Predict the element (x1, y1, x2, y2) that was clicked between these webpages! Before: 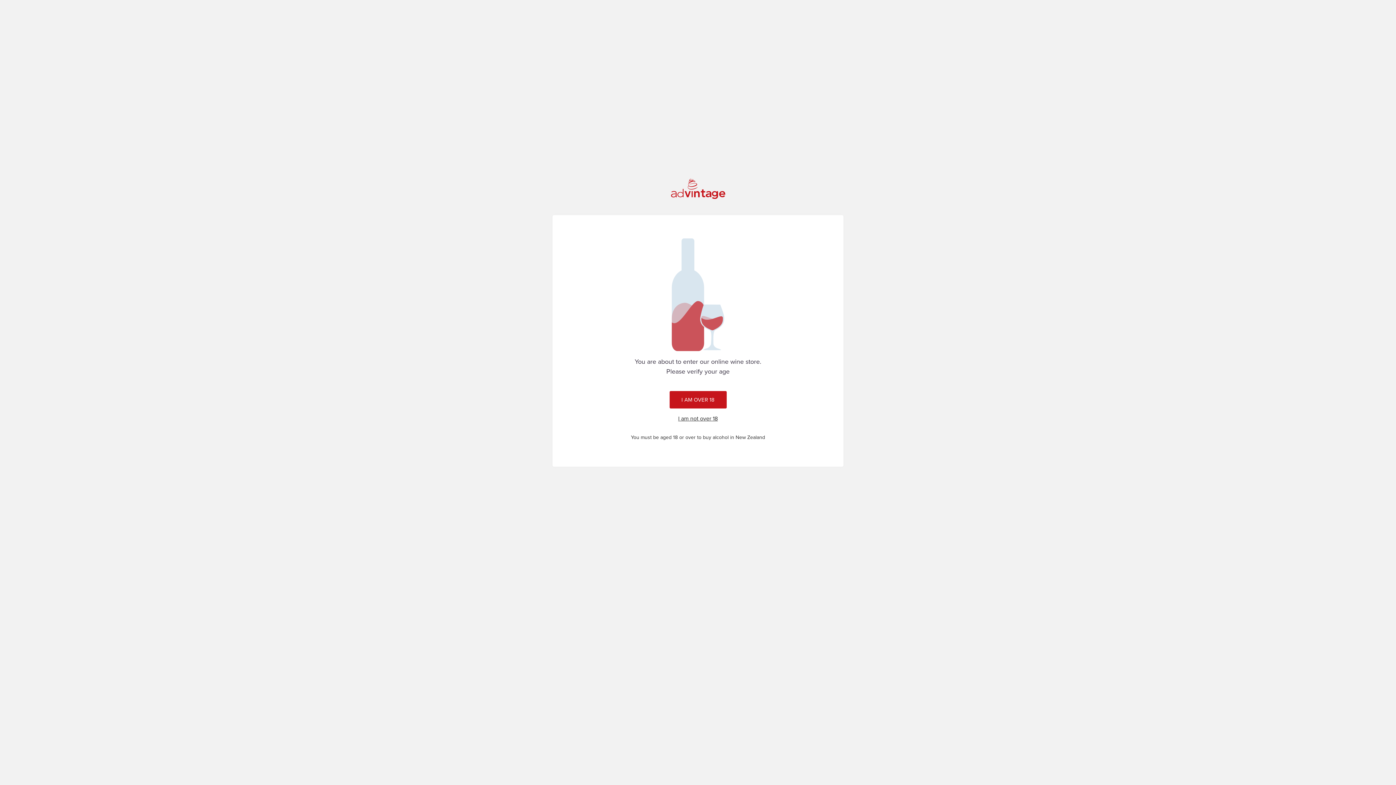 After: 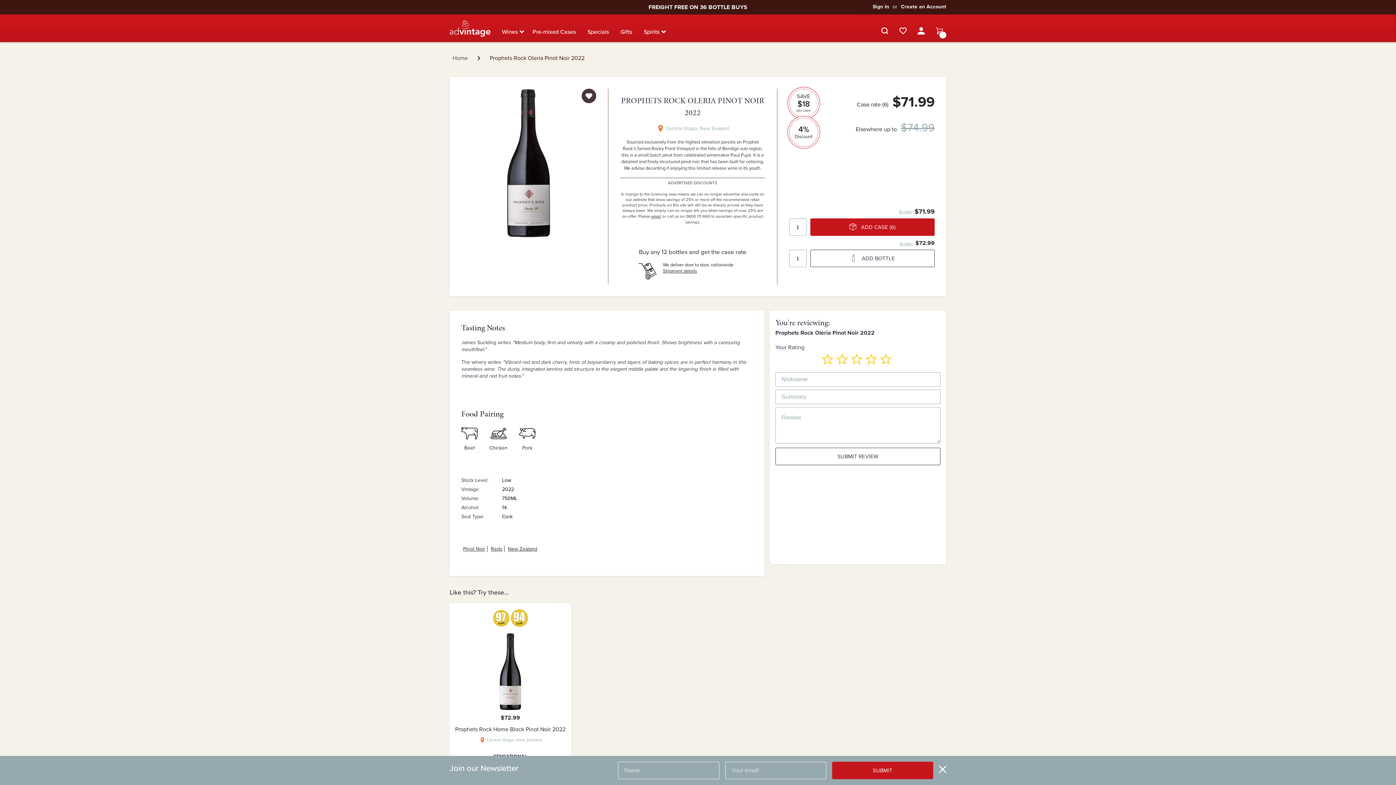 Action: label: I AM OVER 18 bbox: (669, 391, 726, 408)